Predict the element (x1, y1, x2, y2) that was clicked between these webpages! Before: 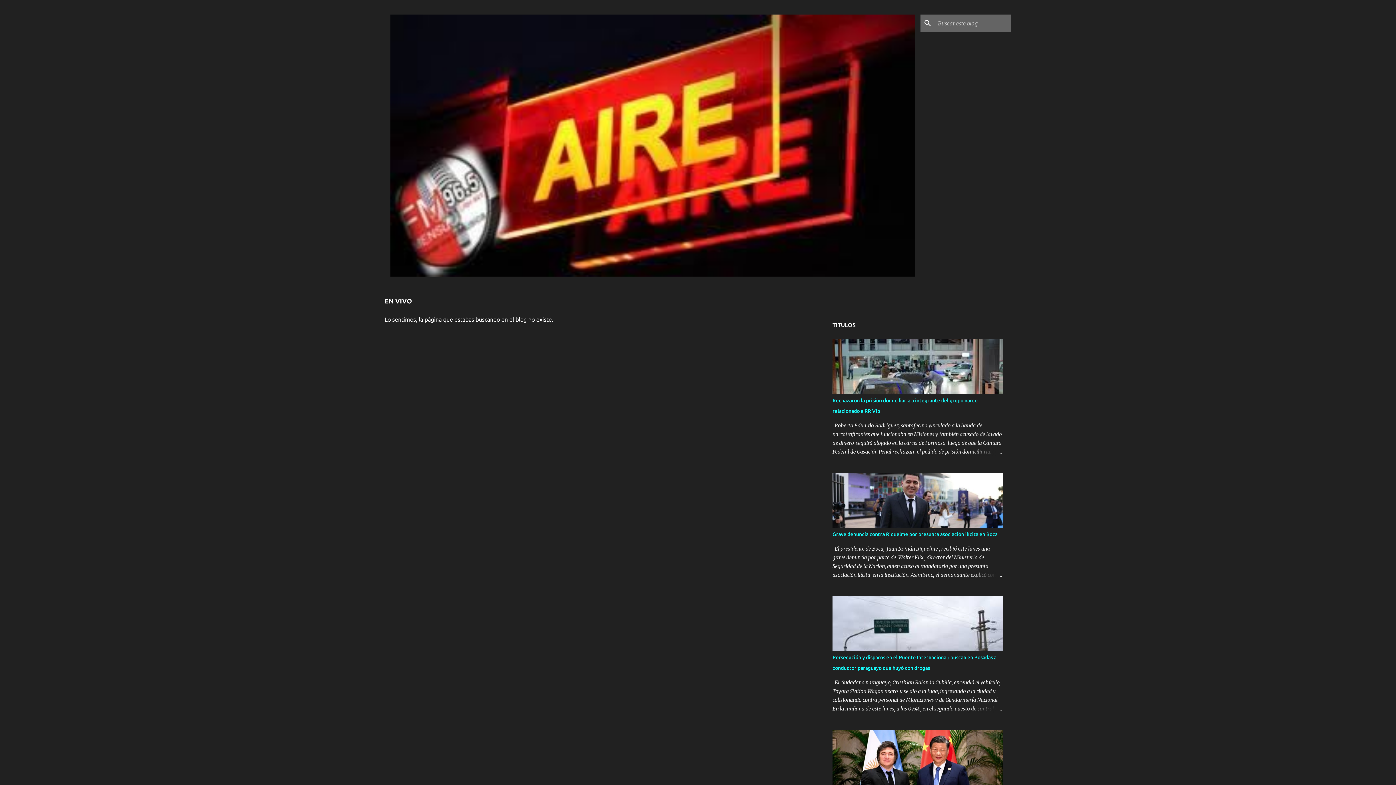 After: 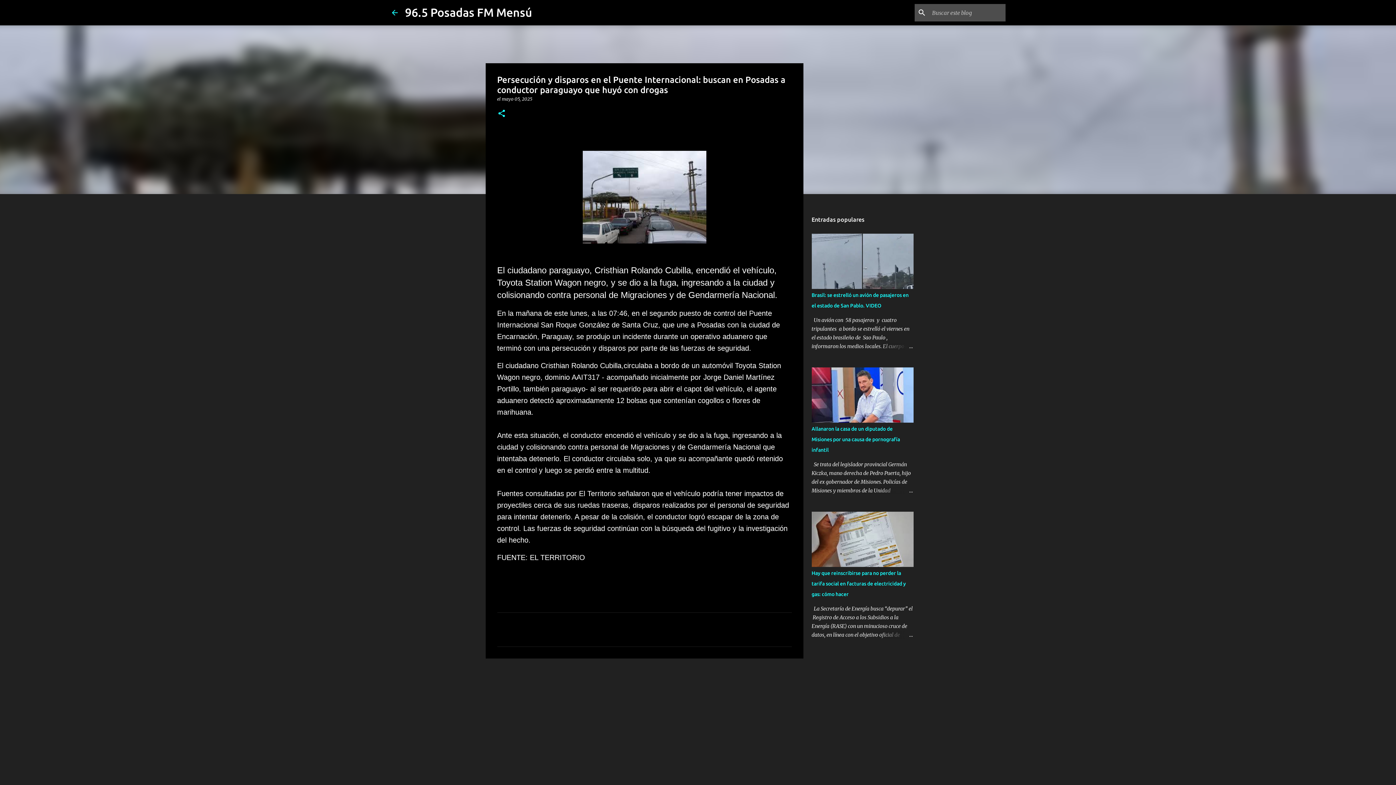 Action: bbox: (968, 704, 1002, 713)